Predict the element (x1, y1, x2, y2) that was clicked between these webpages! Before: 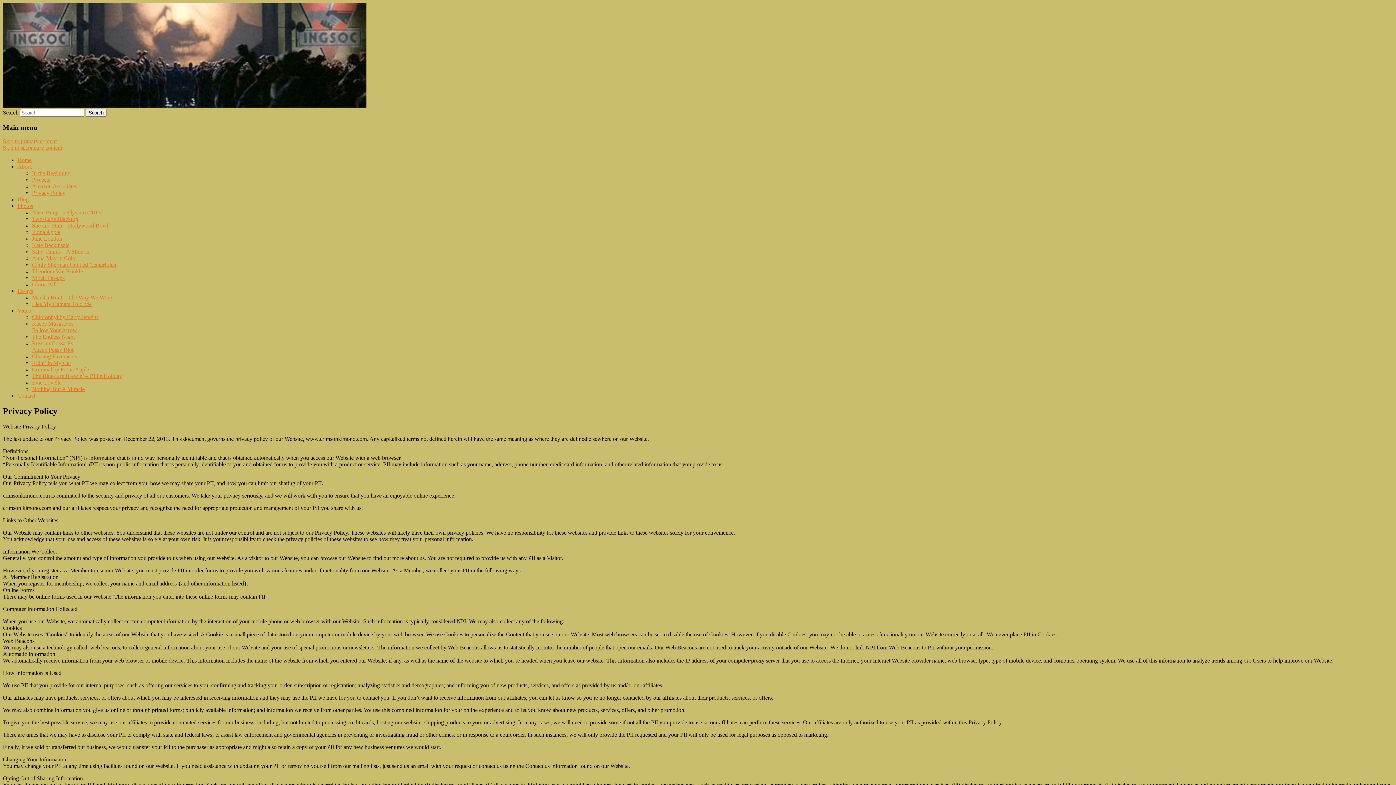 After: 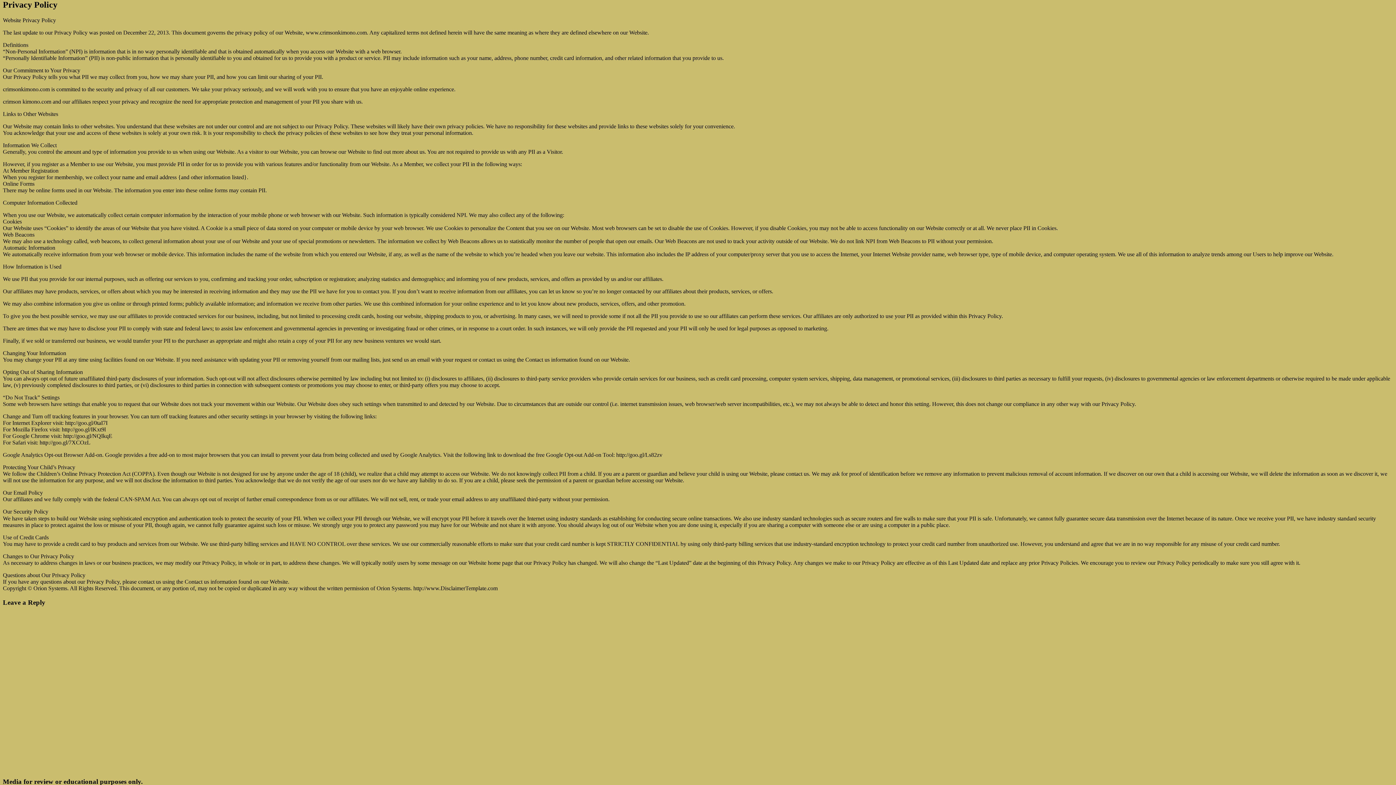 Action: bbox: (2, 138, 56, 144) label: Skip to primary content